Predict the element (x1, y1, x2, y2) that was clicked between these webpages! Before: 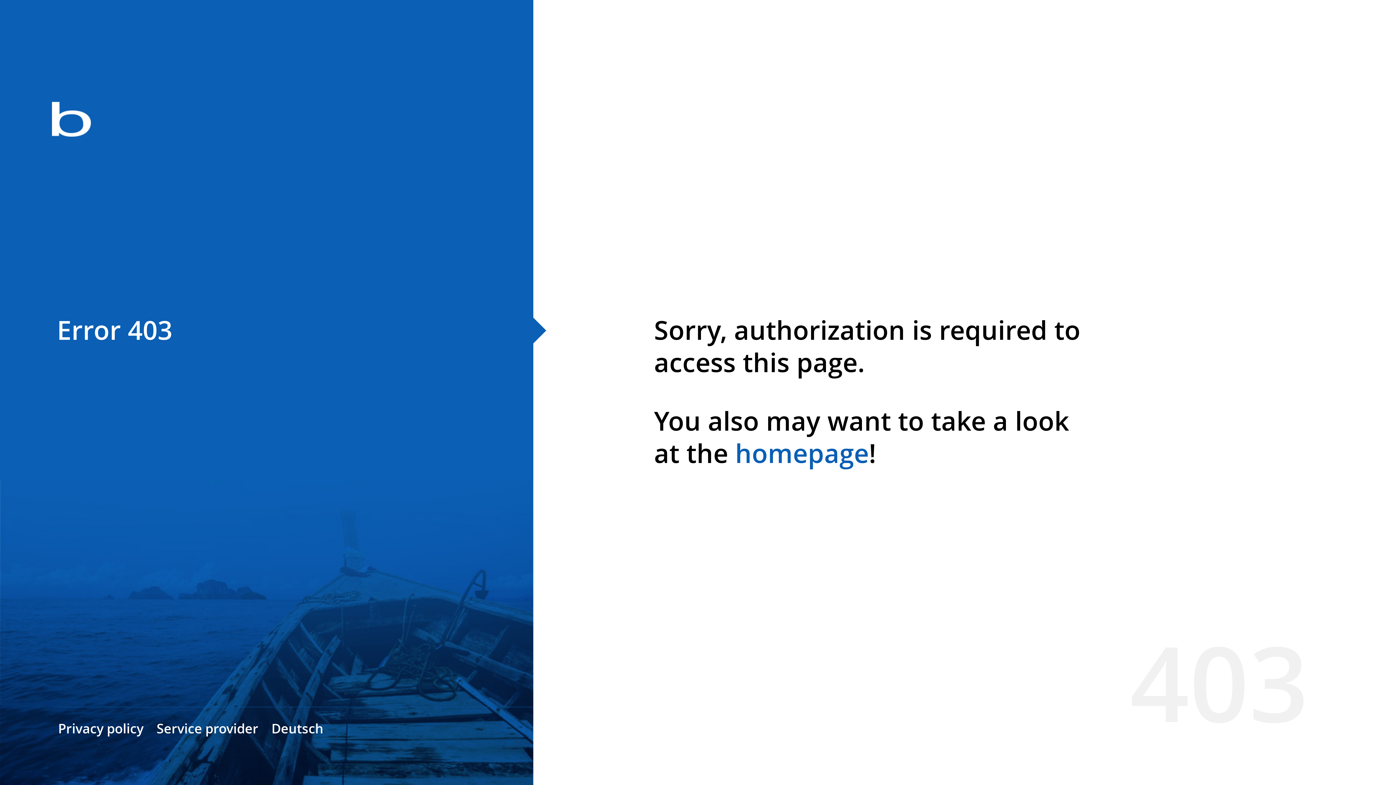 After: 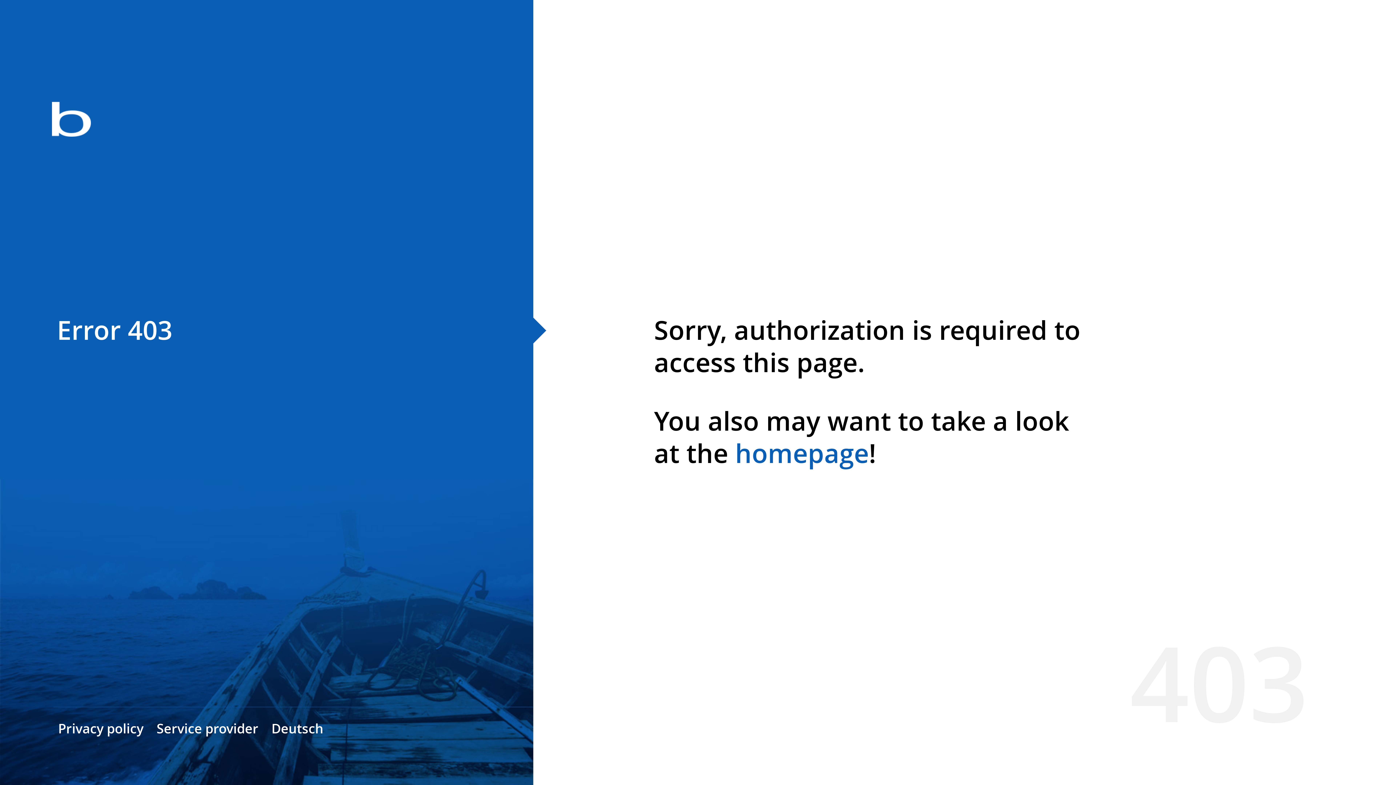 Action: bbox: (735, 435, 869, 471) label: homepage